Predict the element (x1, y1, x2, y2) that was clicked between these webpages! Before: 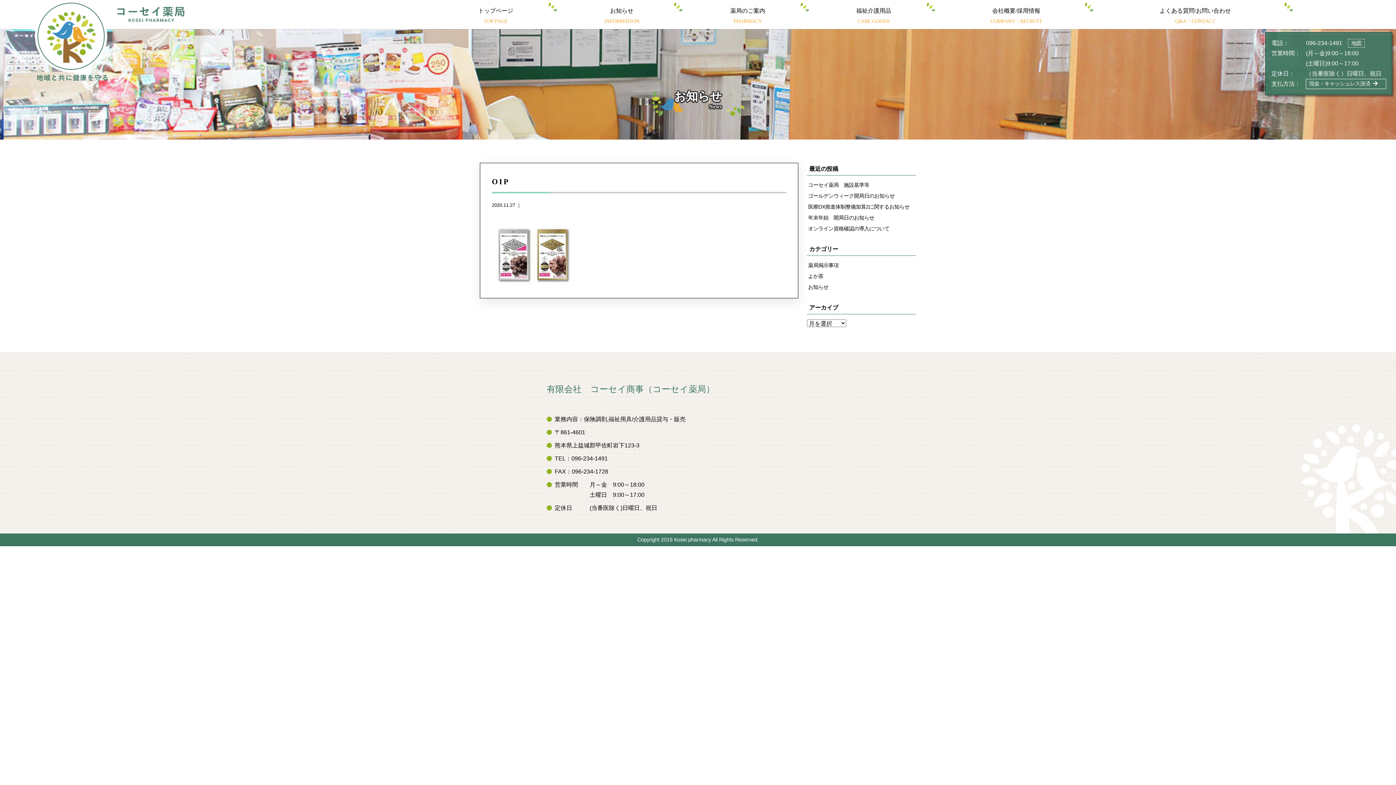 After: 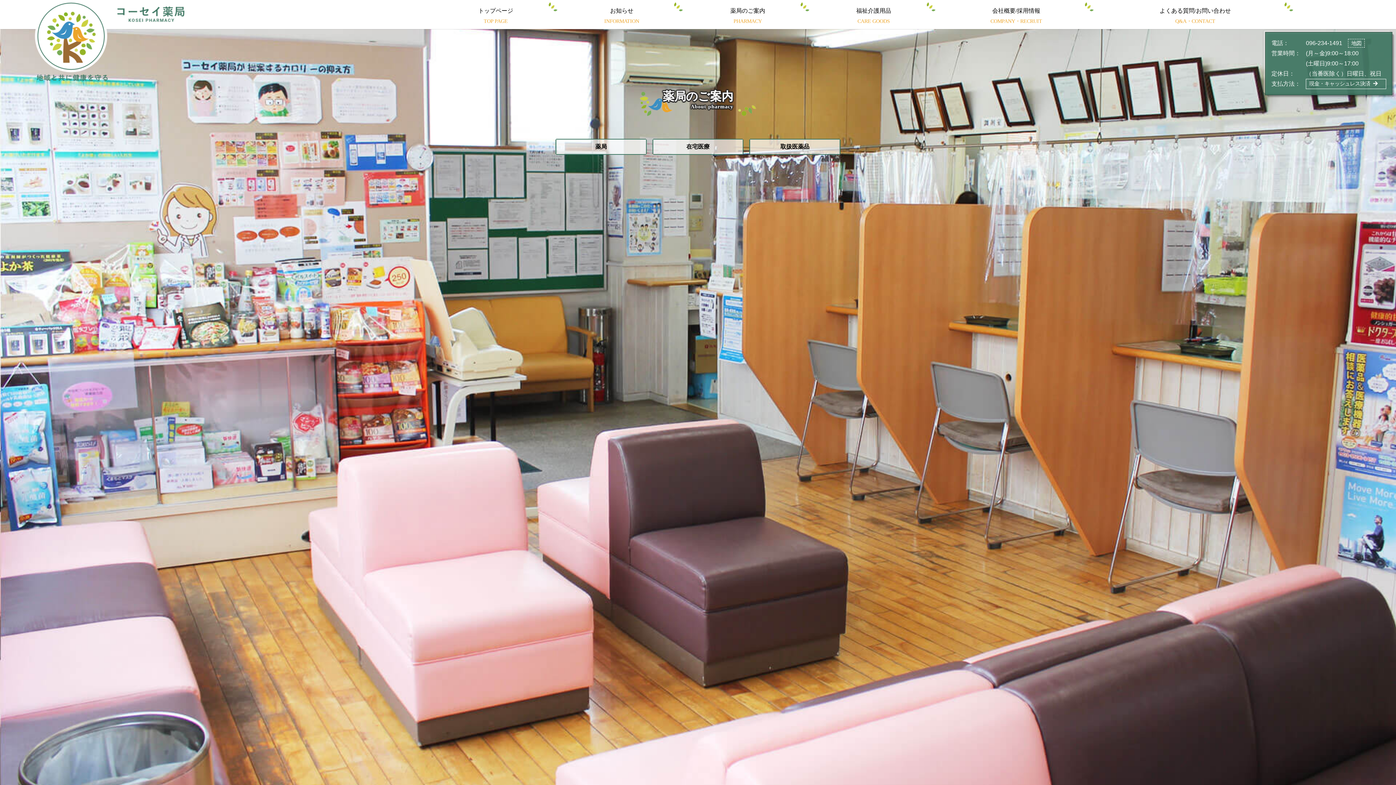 Action: bbox: (730, 0, 765, 29) label: 薬局のご案内
PHARMACY